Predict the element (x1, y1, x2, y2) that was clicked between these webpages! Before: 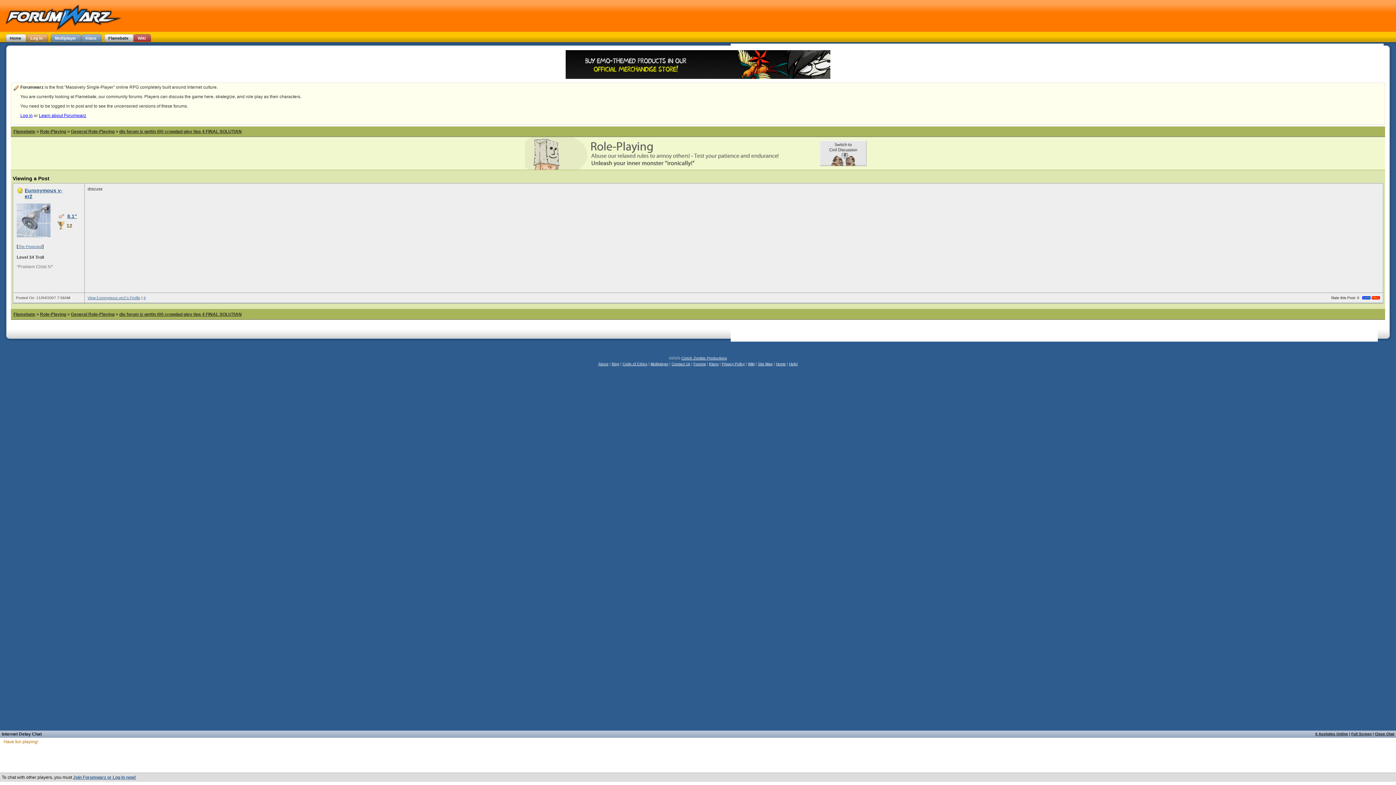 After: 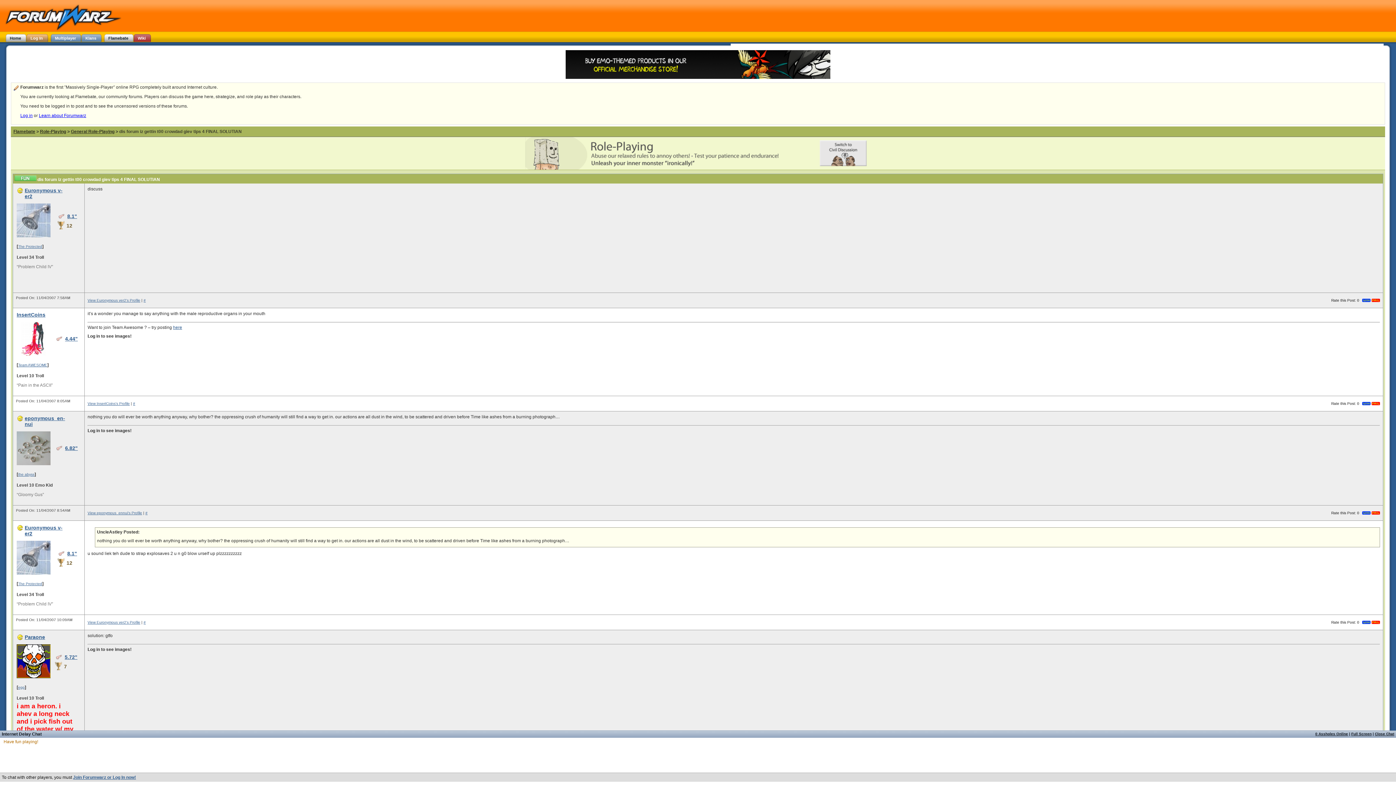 Action: bbox: (119, 129, 241, 134) label: dis forum iz gettin t00 crowdad giev tips 4 FINAL SOLUTIAN